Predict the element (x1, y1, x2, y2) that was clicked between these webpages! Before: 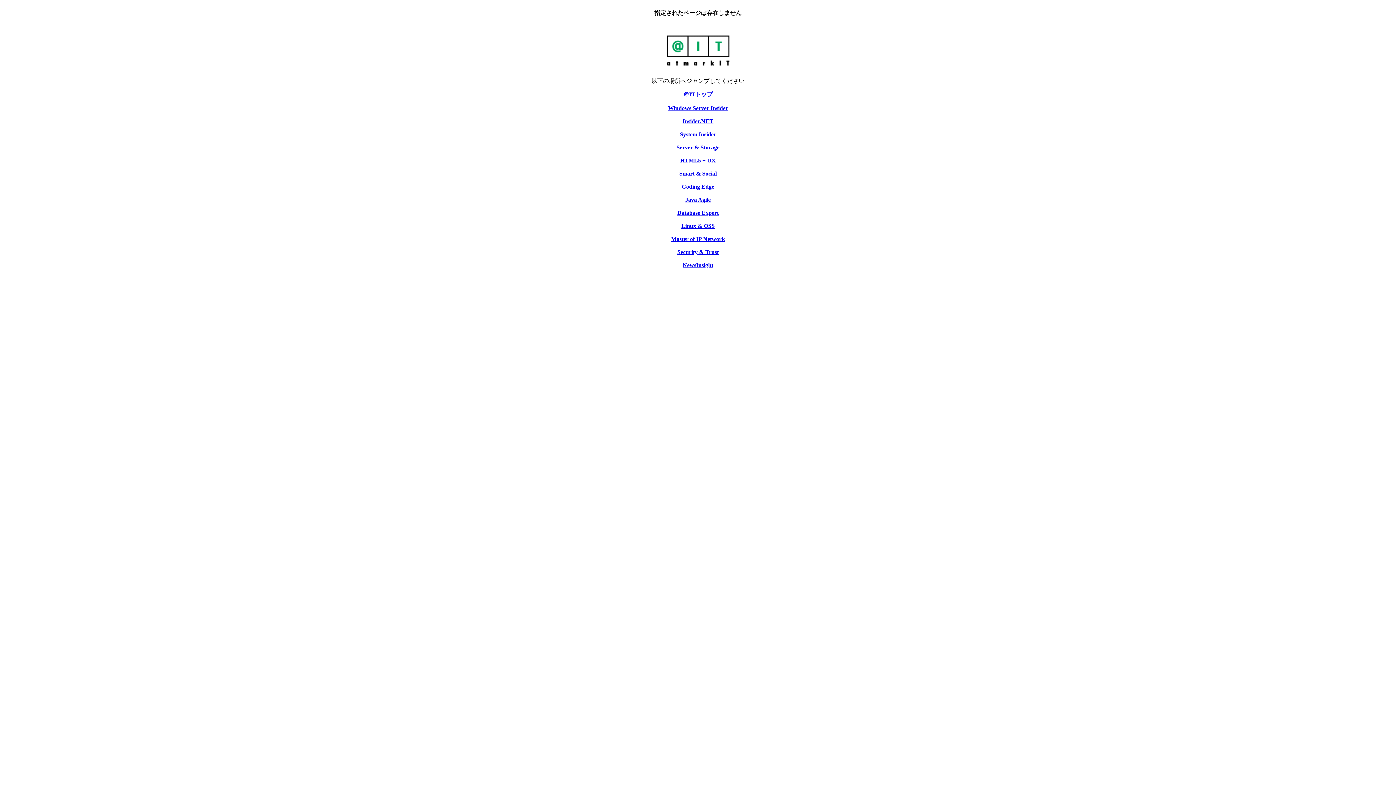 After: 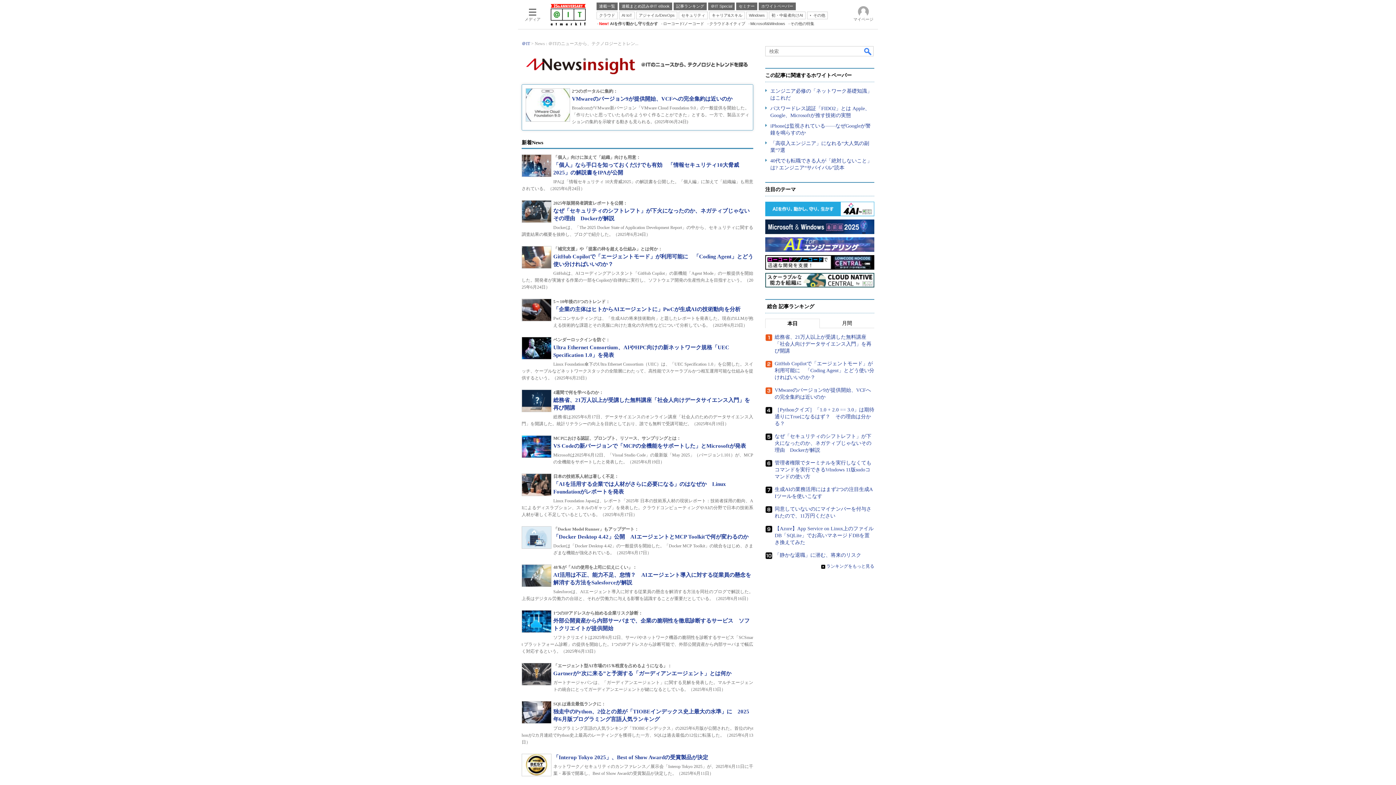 Action: bbox: (682, 262, 713, 268) label: NewsInsight